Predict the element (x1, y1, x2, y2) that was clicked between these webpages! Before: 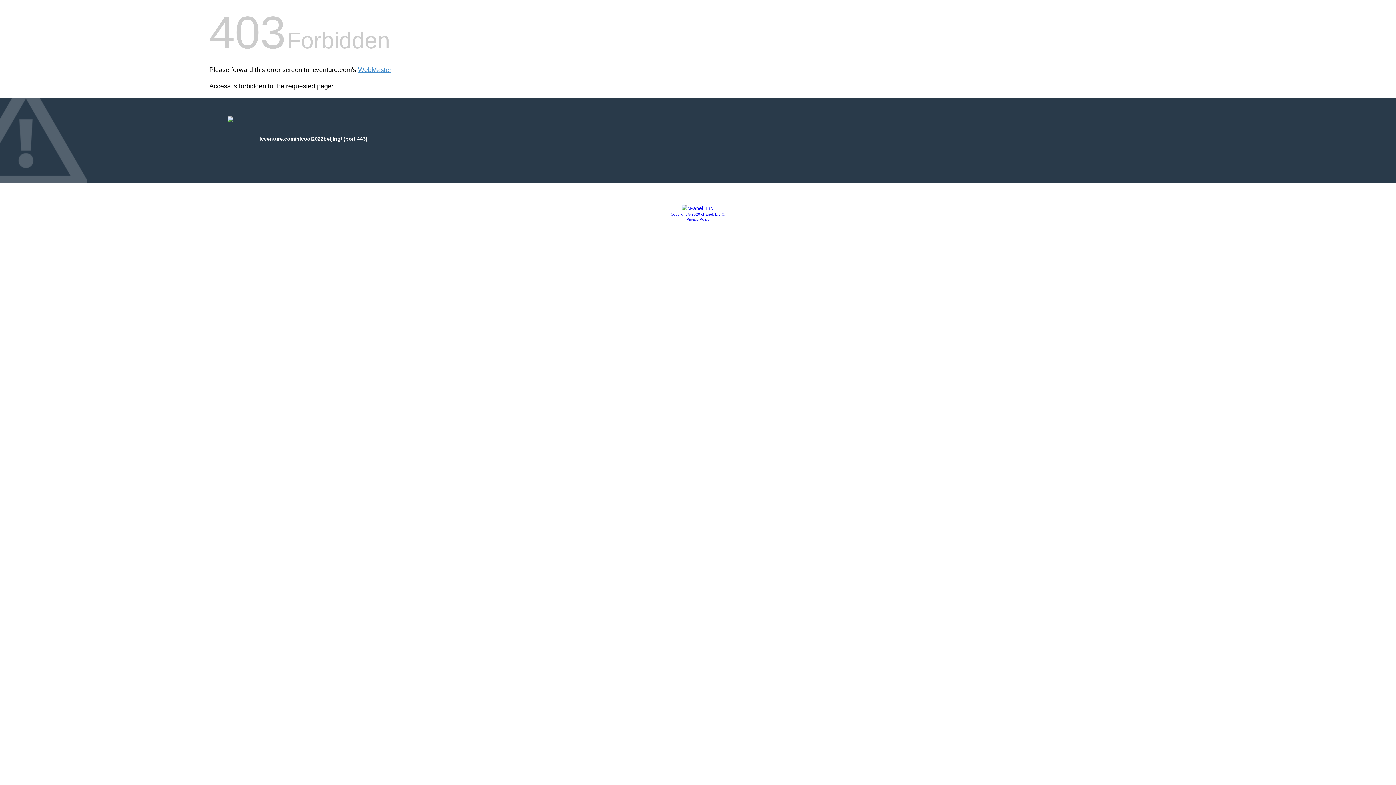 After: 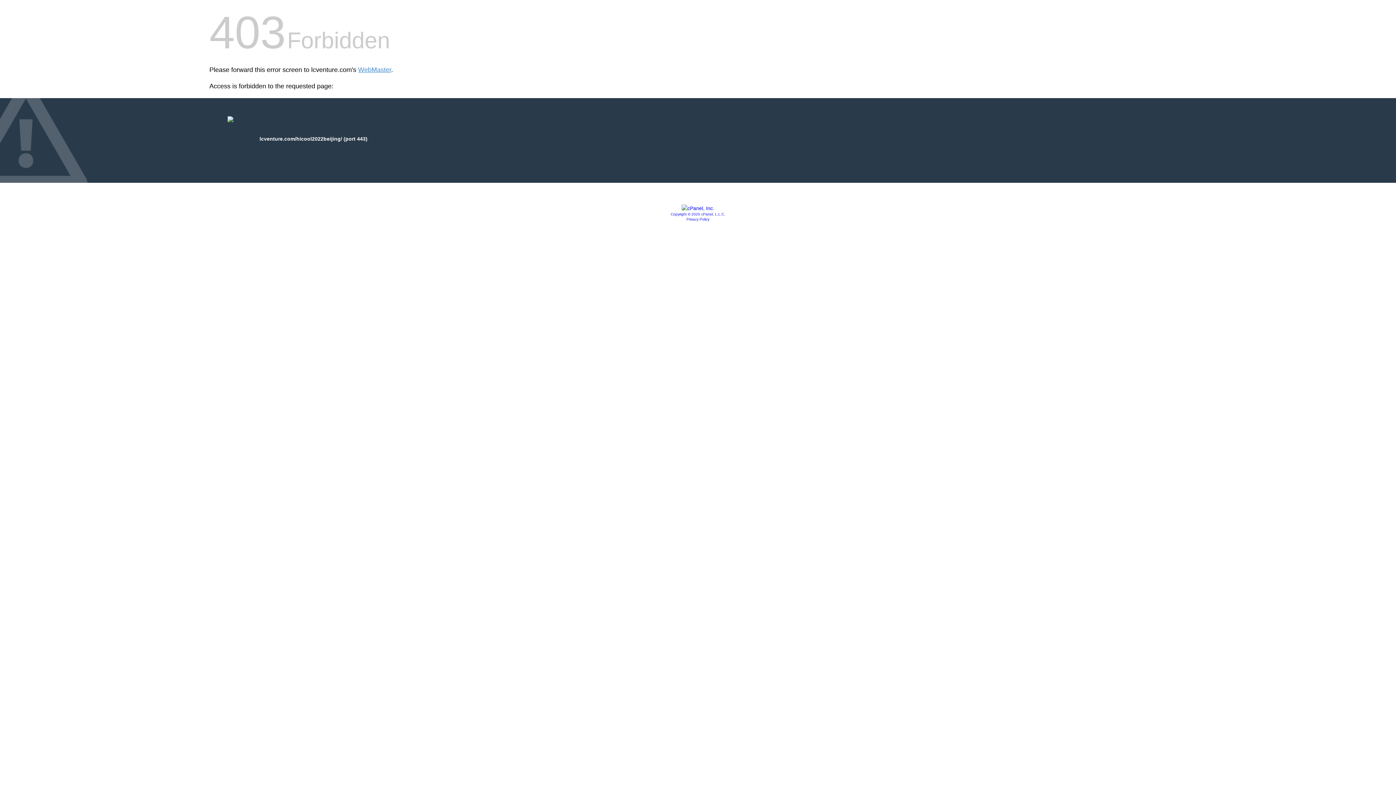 Action: bbox: (681, 205, 714, 211)